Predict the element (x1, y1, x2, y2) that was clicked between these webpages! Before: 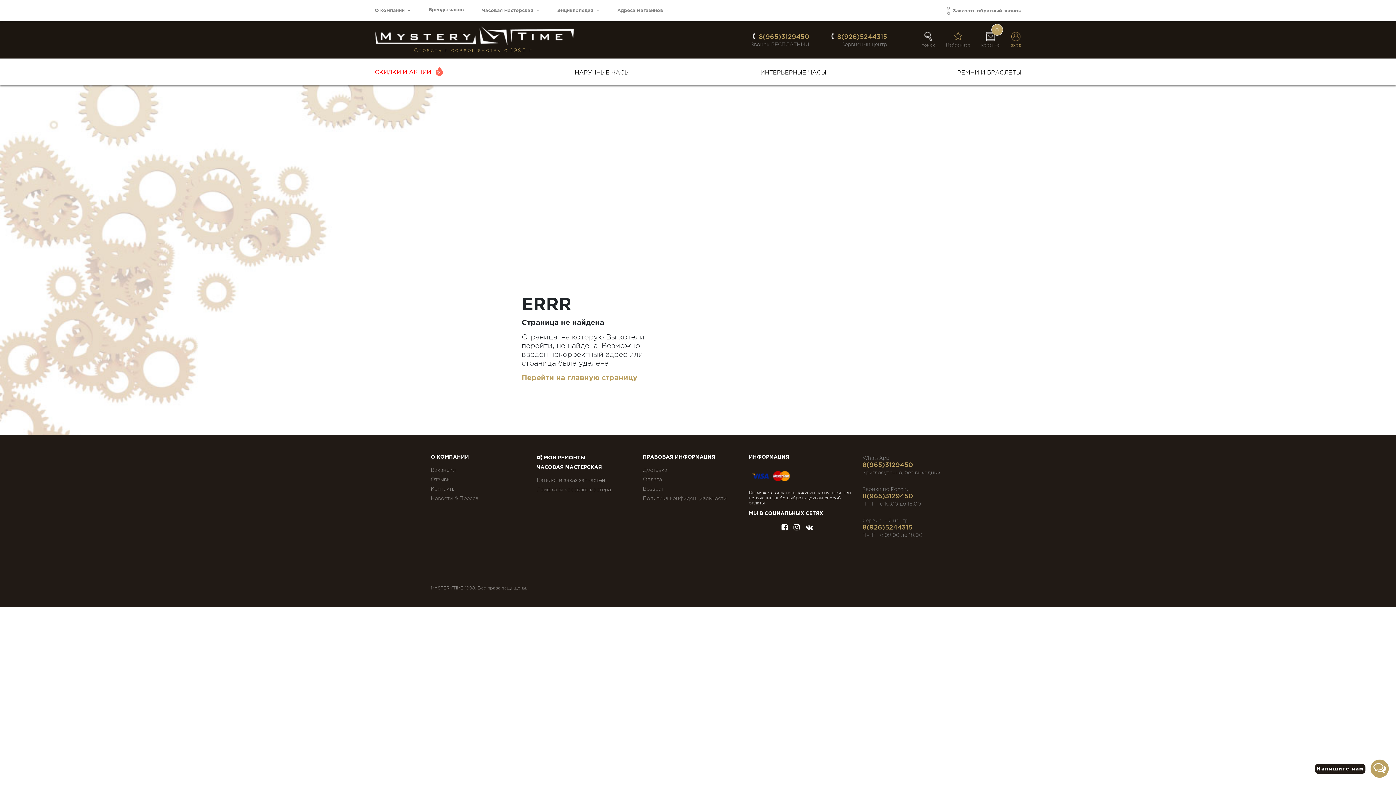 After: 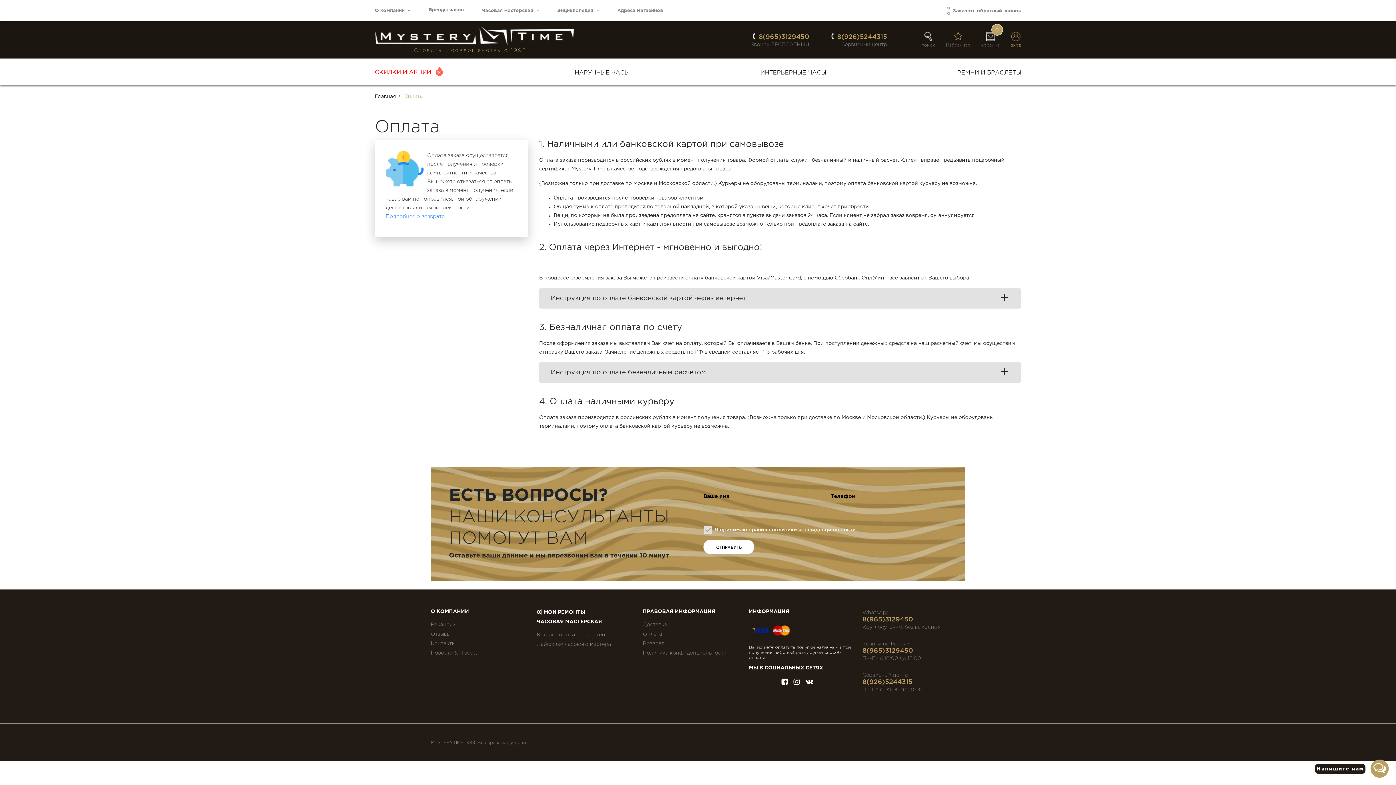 Action: bbox: (643, 476, 662, 482) label: Оплата